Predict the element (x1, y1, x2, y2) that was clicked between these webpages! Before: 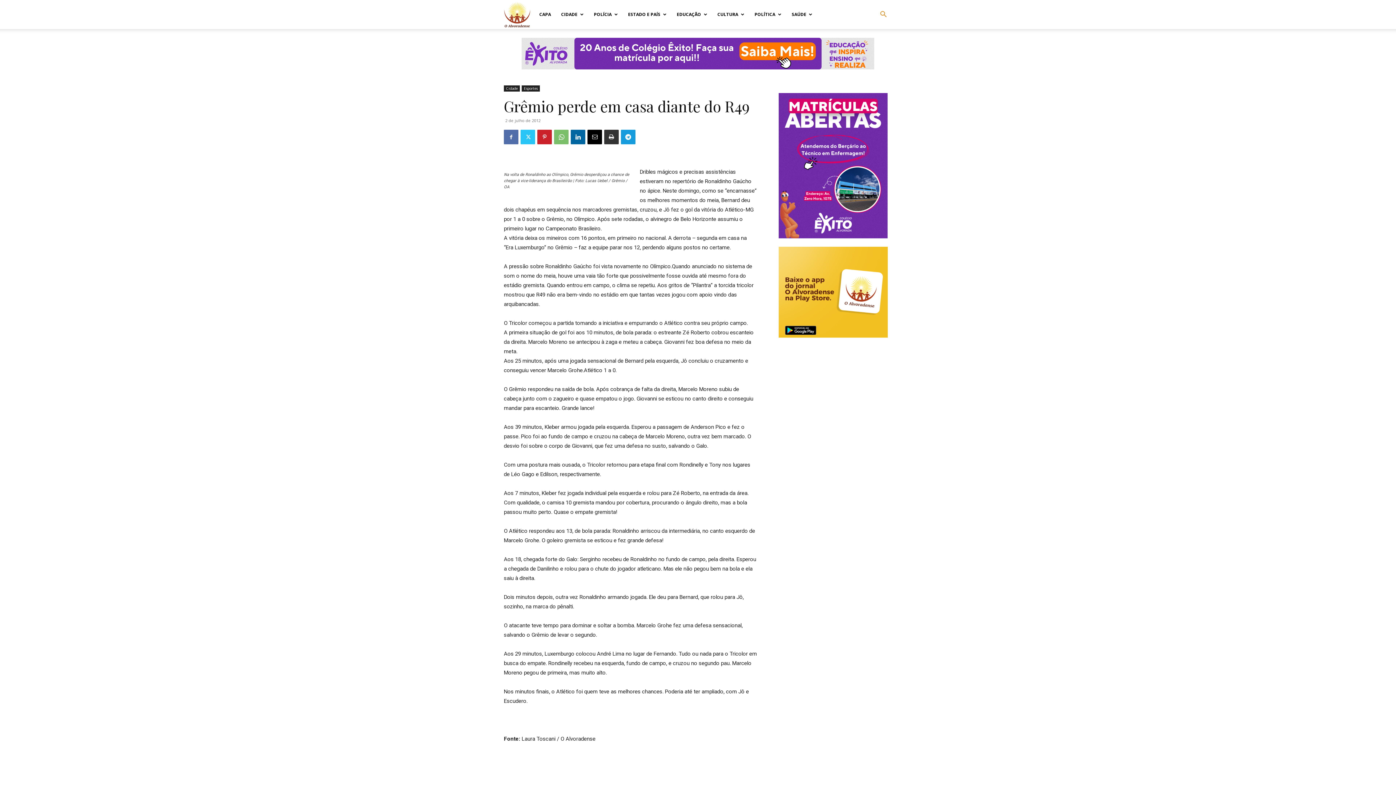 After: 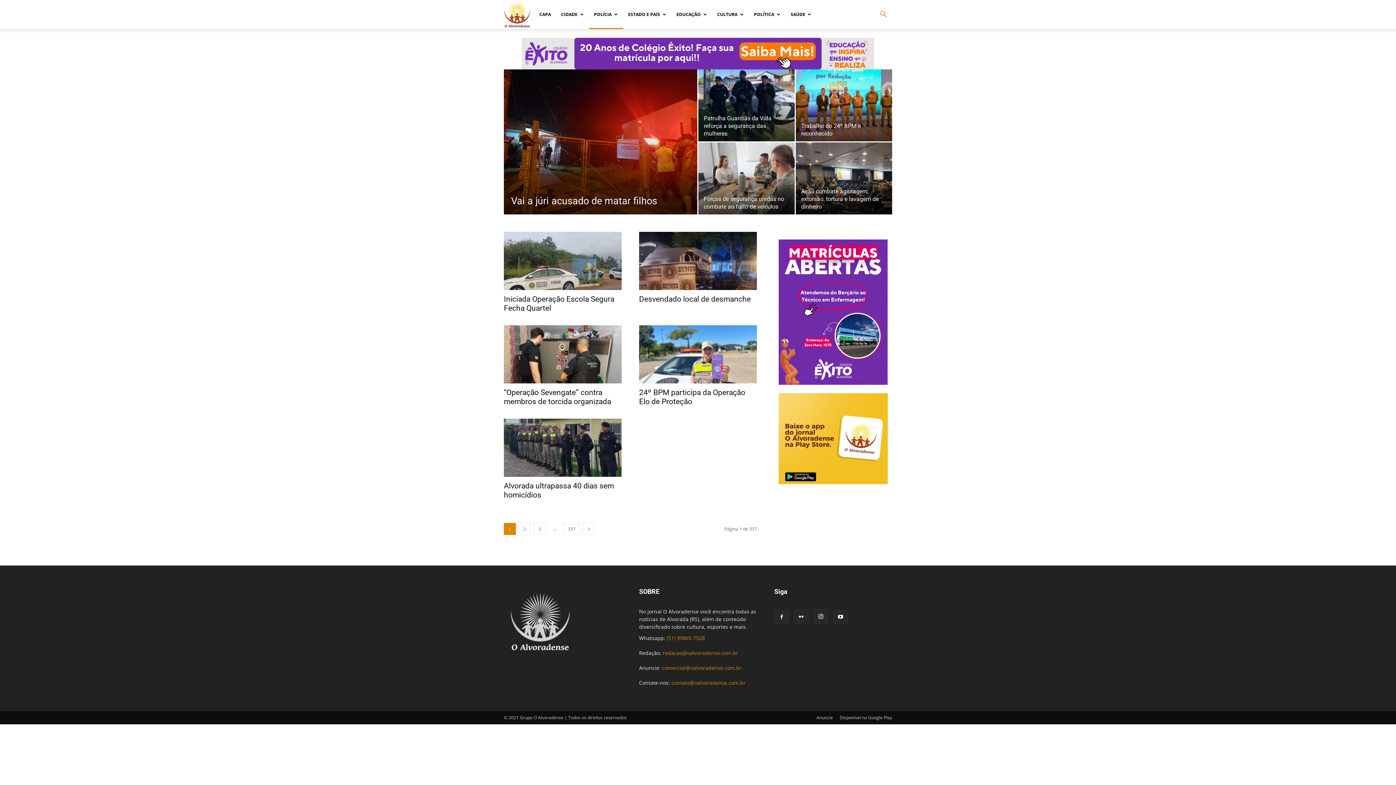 Action: bbox: (589, 0, 623, 29) label: POLÍCIA